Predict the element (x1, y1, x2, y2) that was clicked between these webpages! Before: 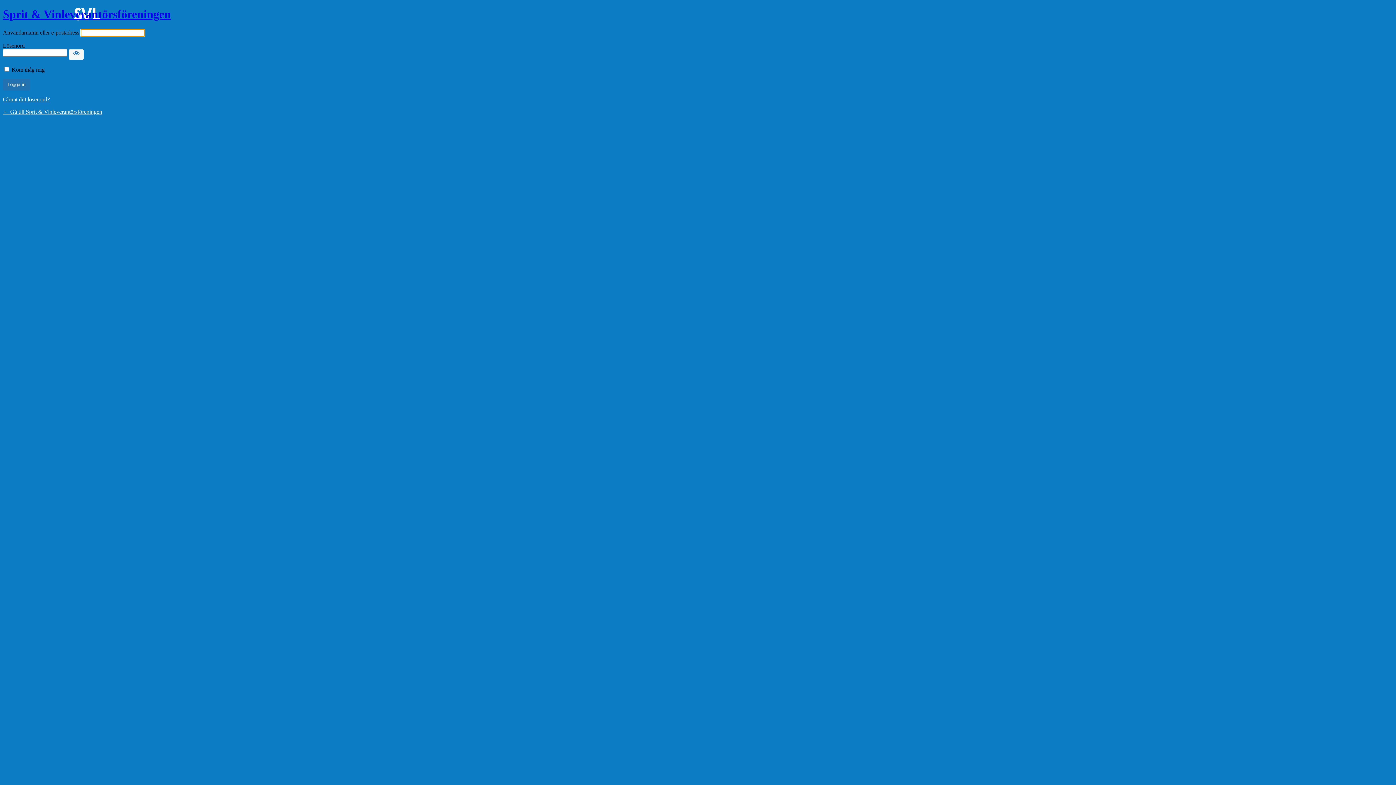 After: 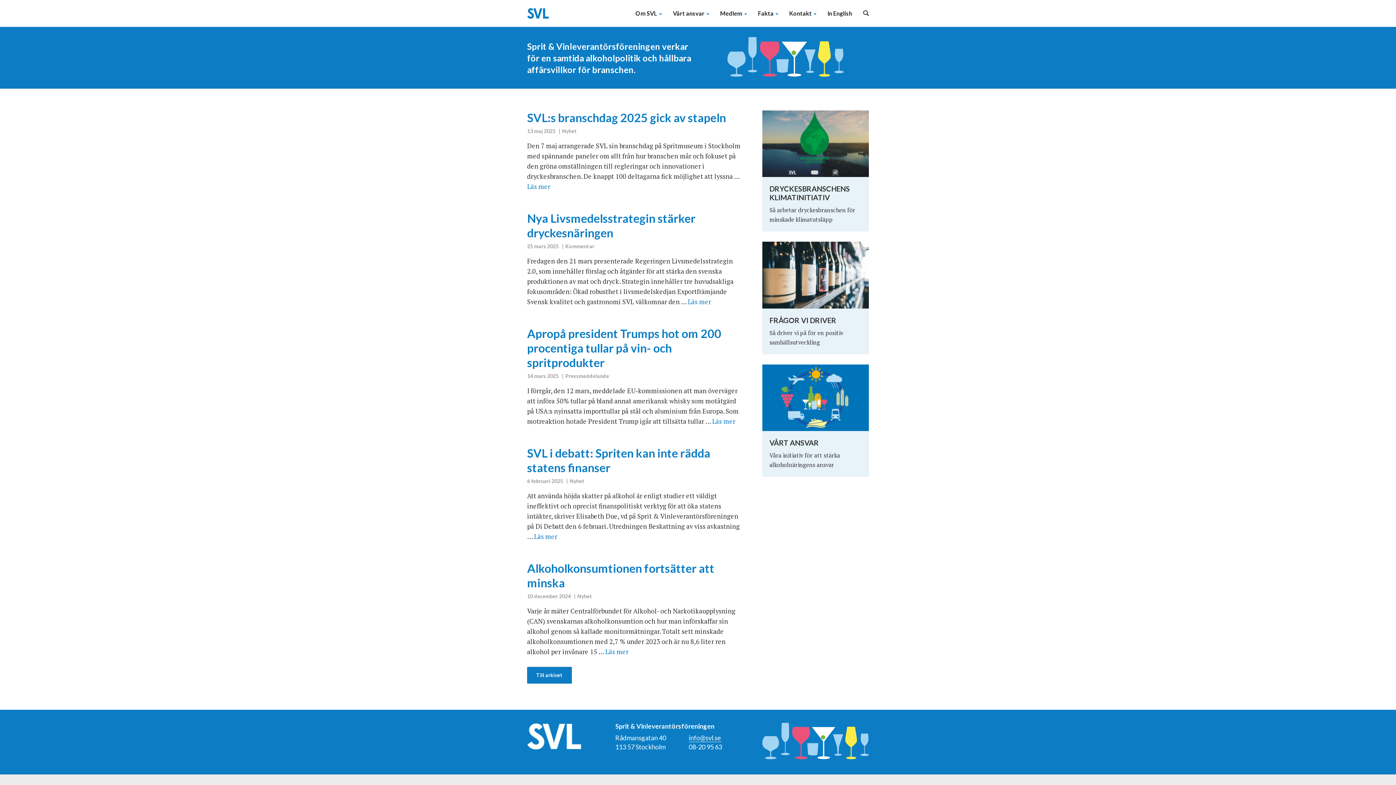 Action: label: ← Gå till Sprit & Vinleverantörsföreningen bbox: (2, 108, 102, 114)